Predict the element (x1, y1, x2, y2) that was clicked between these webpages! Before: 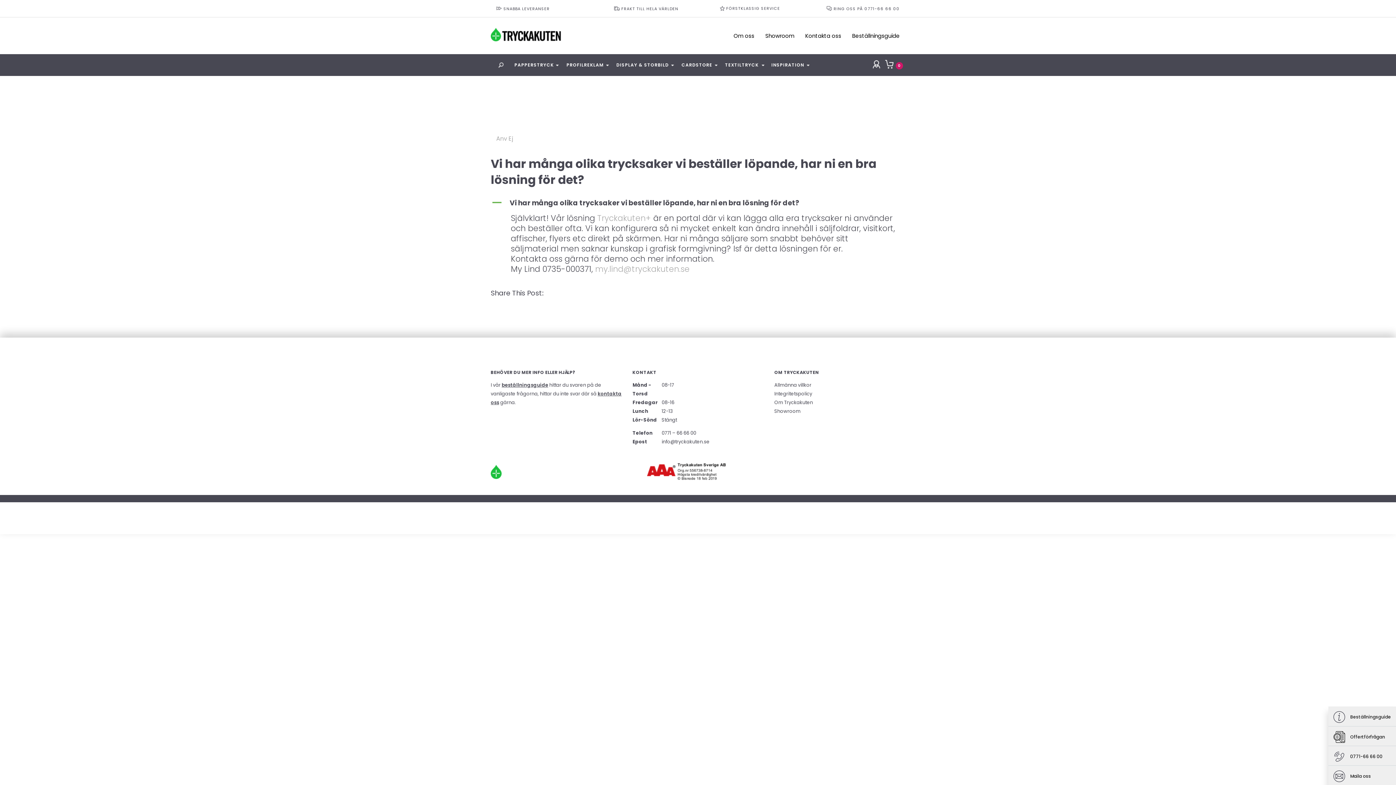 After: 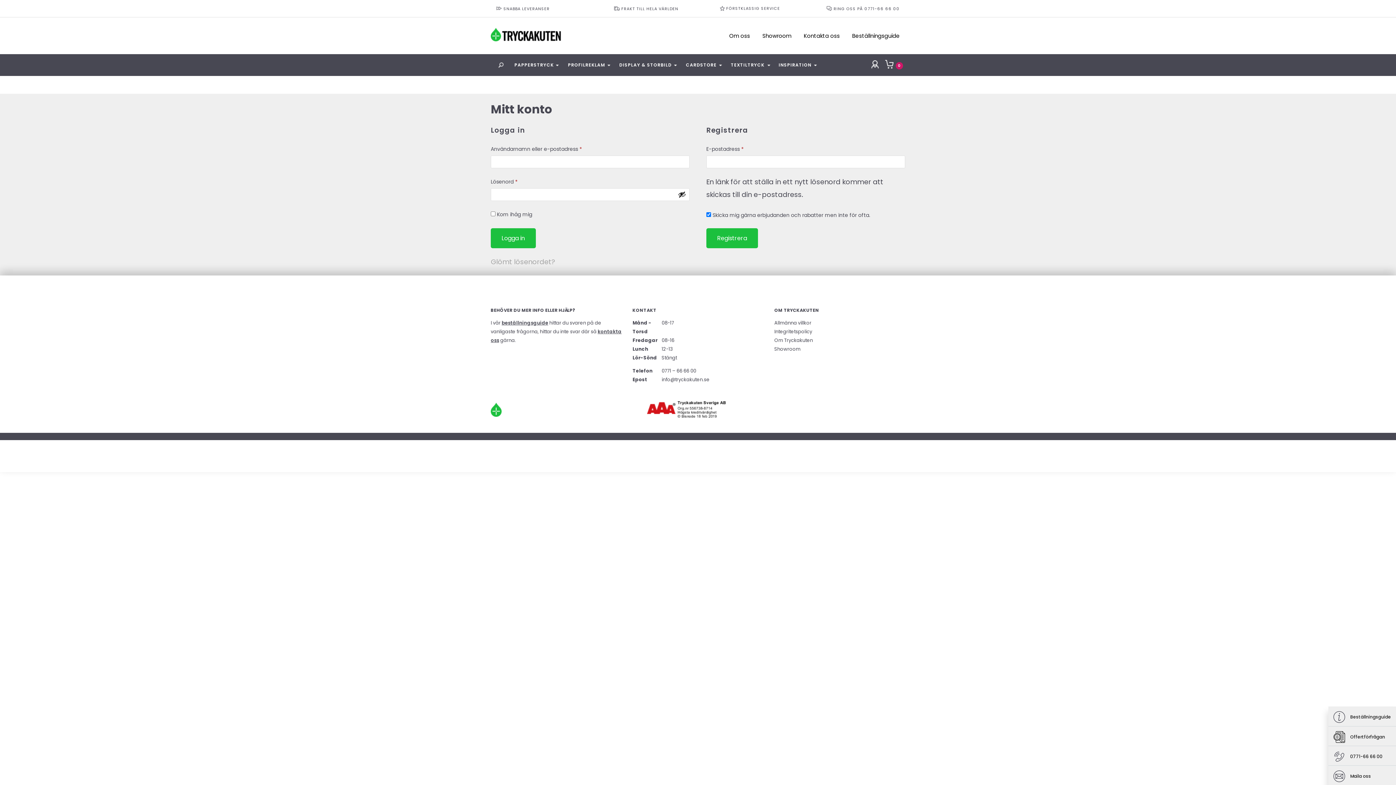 Action: bbox: (872, 60, 881, 70)